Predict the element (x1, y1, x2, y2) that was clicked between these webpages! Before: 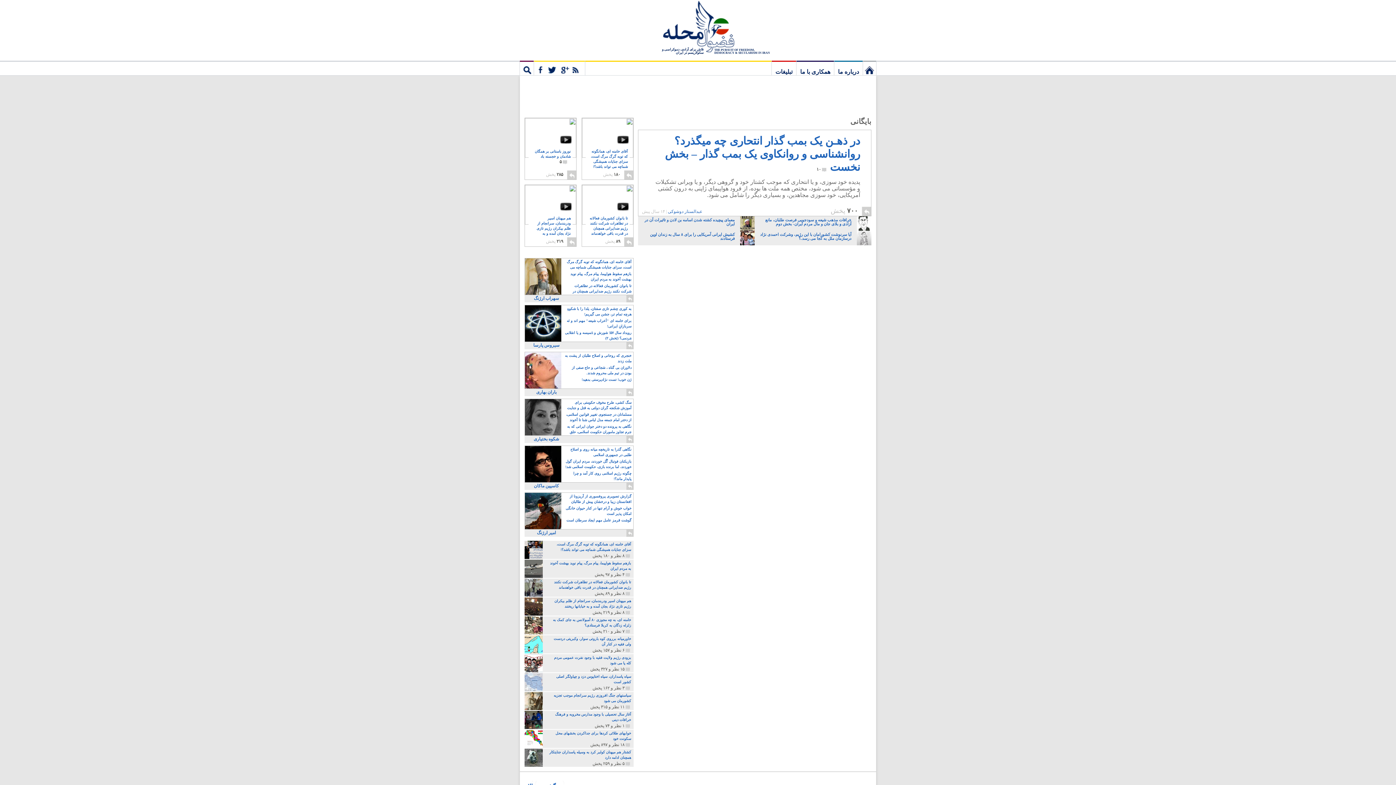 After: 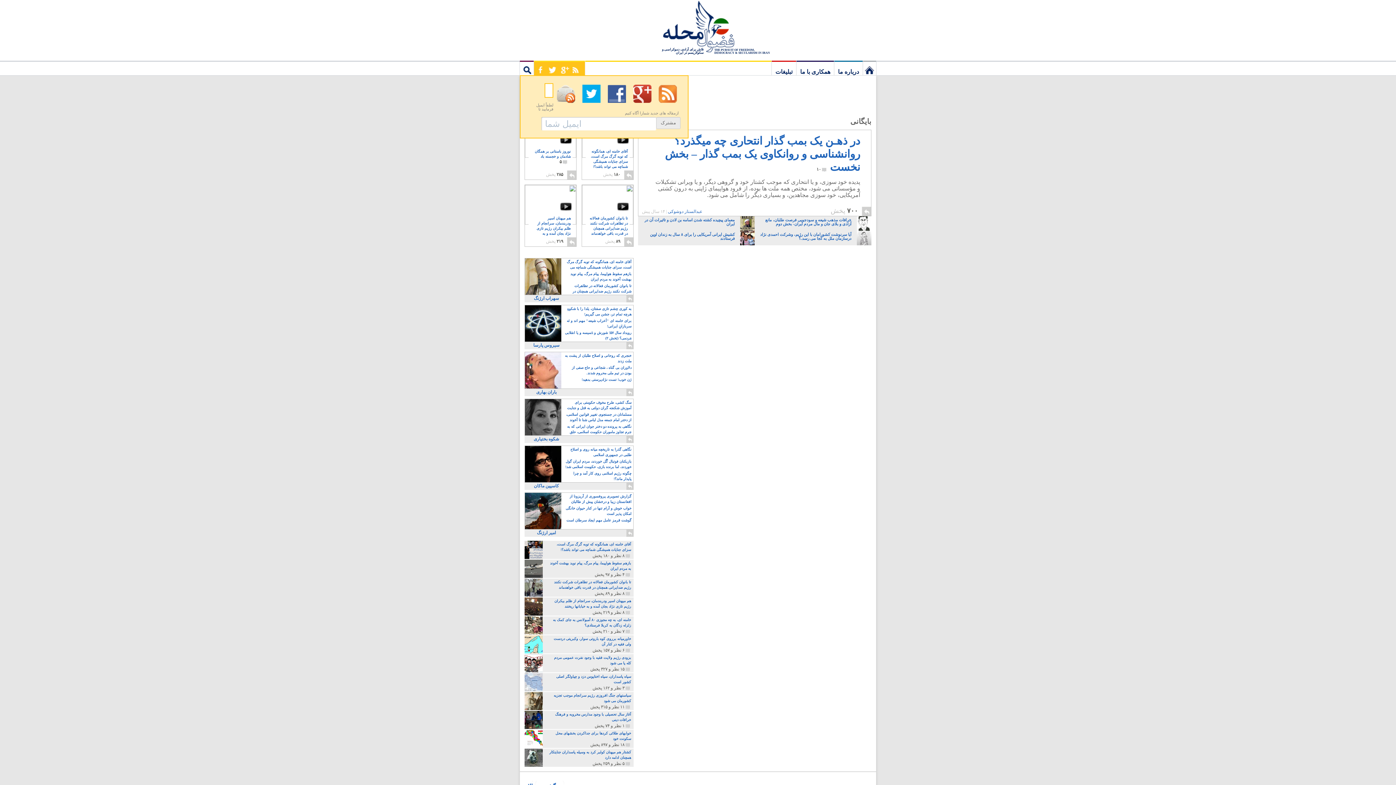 Action: bbox: (534, 60, 585, 75) label: مشترک